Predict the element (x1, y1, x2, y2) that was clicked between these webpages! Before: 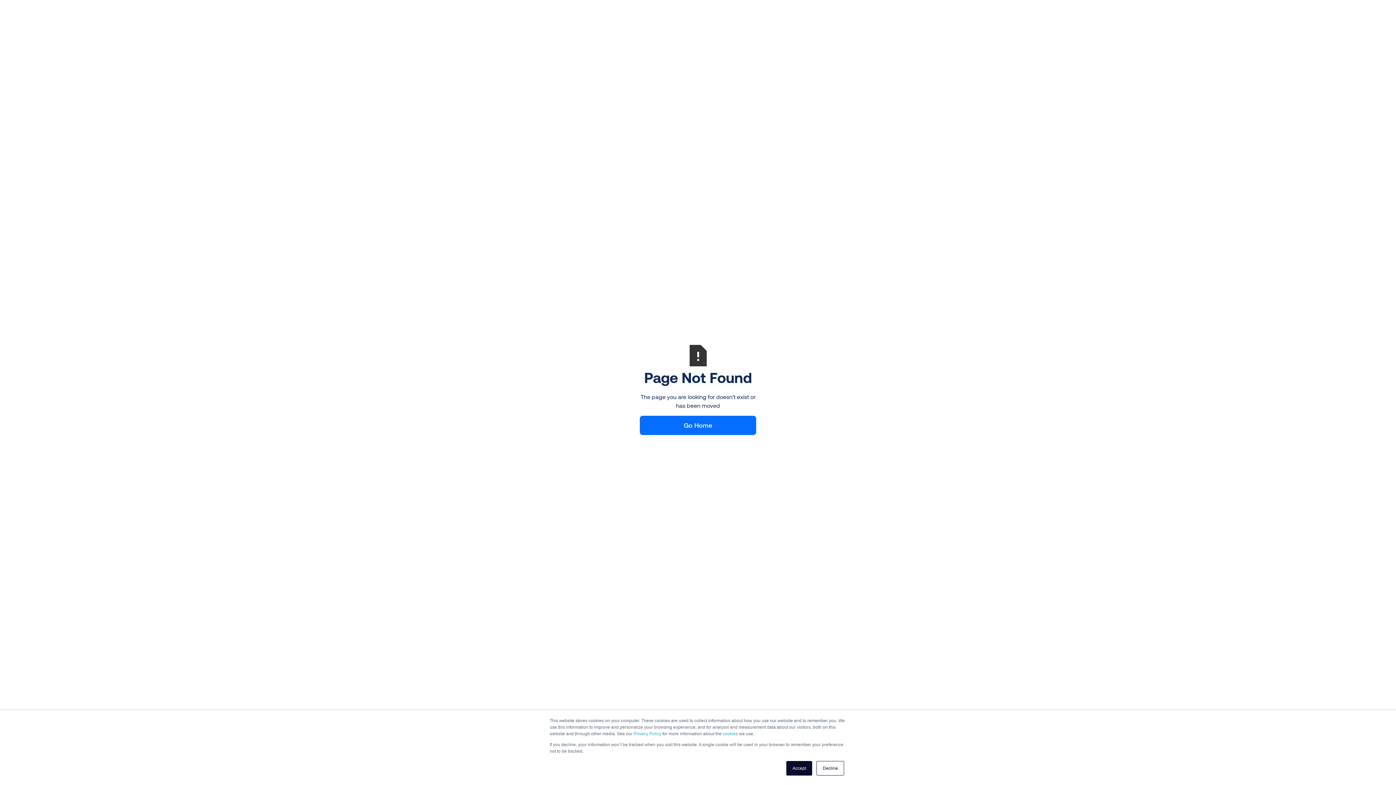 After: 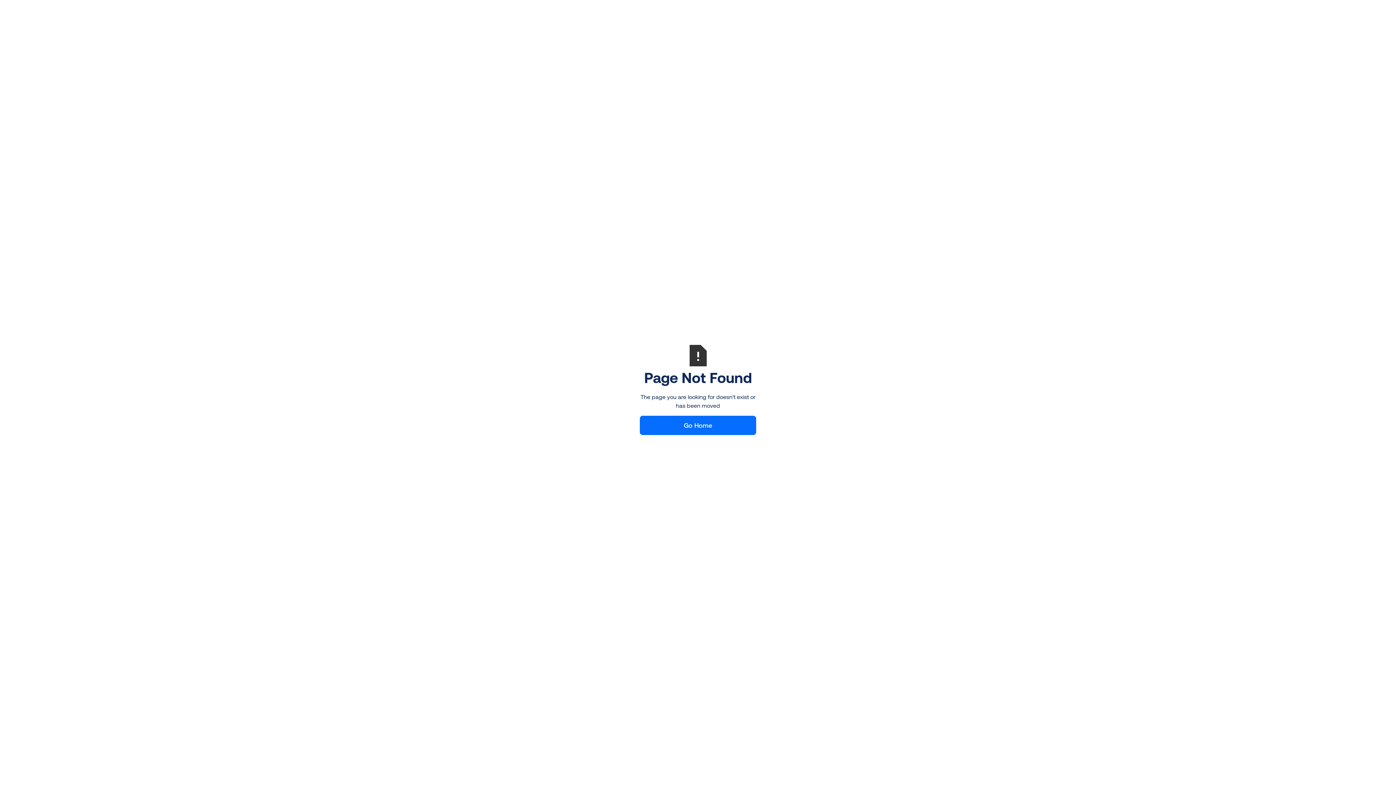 Action: label: Accept bbox: (786, 761, 812, 776)